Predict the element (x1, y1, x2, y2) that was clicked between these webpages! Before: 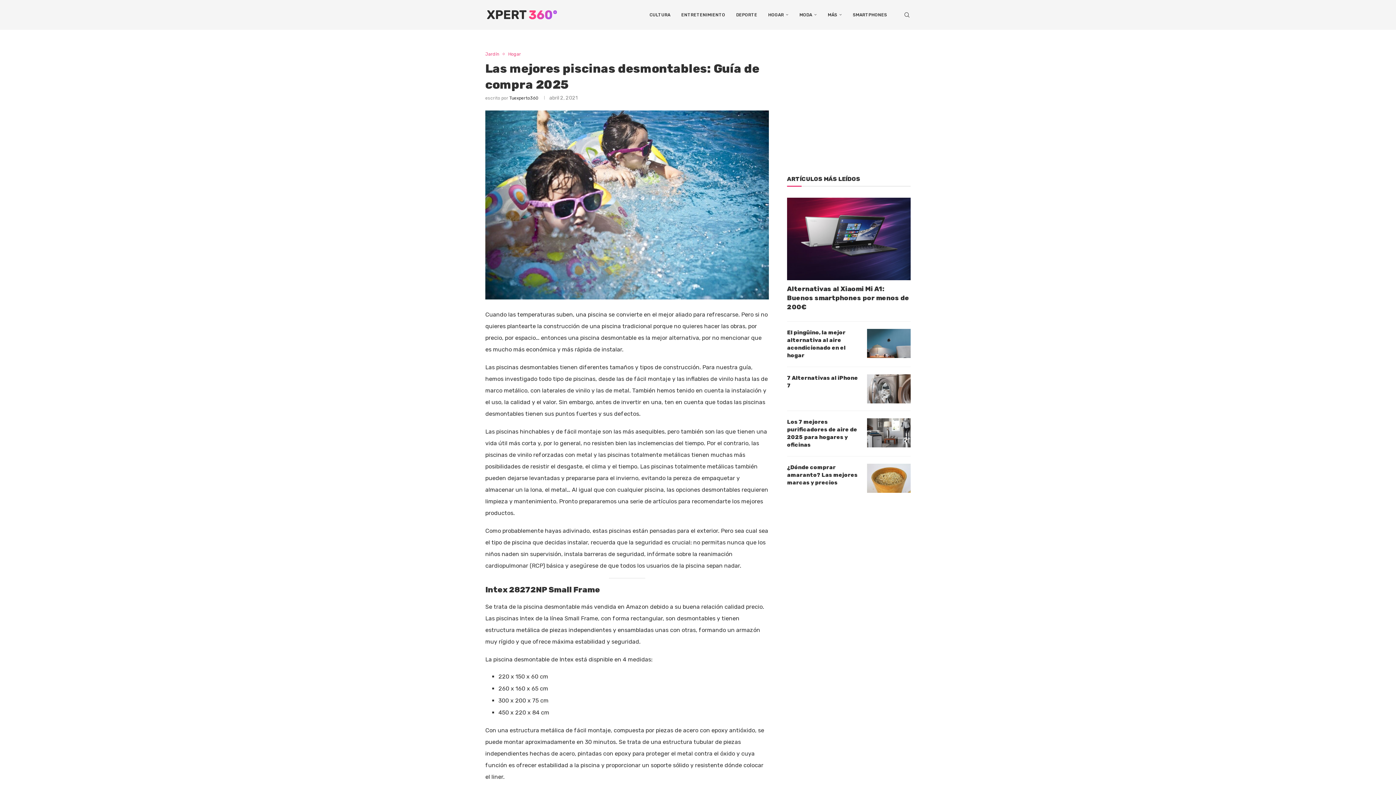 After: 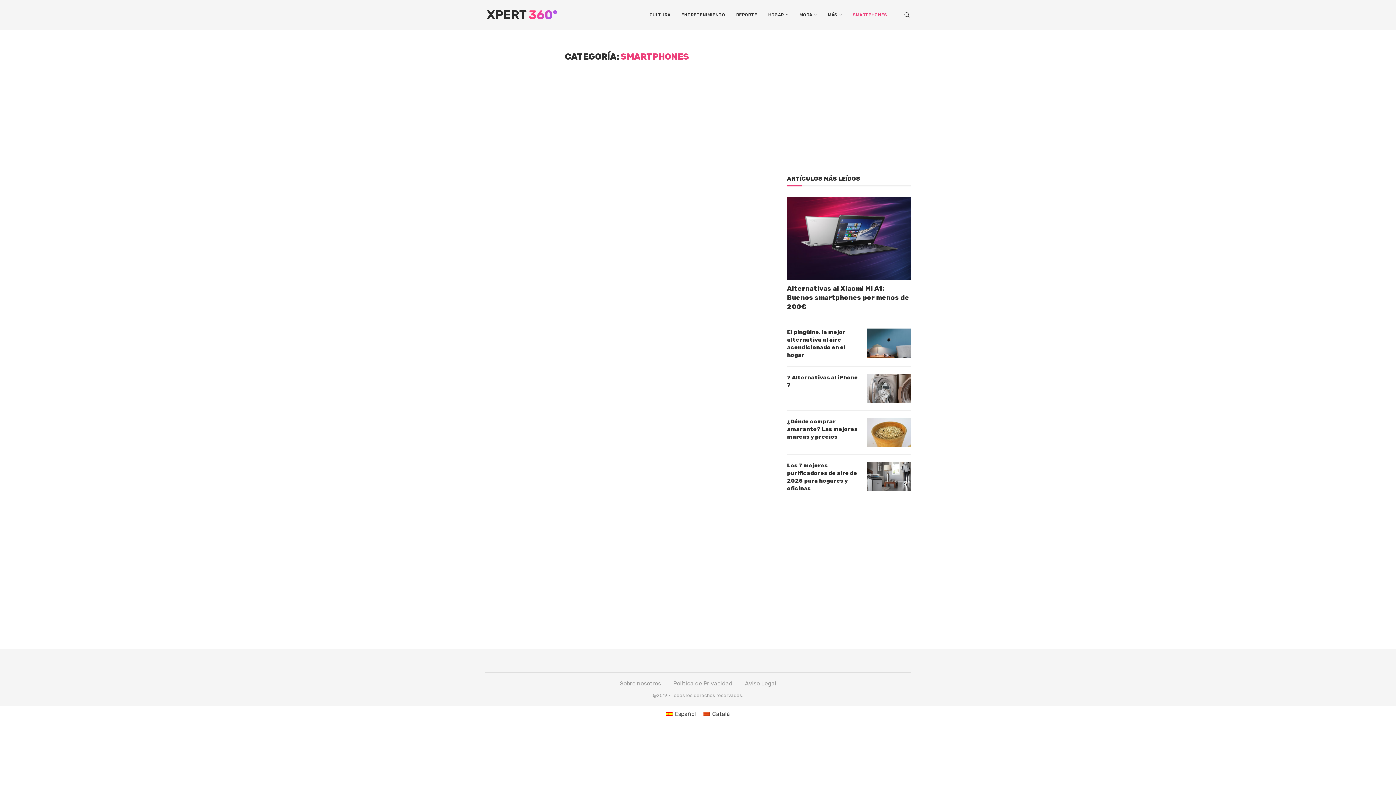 Action: label: SMARTPHONES bbox: (853, 0, 887, 29)